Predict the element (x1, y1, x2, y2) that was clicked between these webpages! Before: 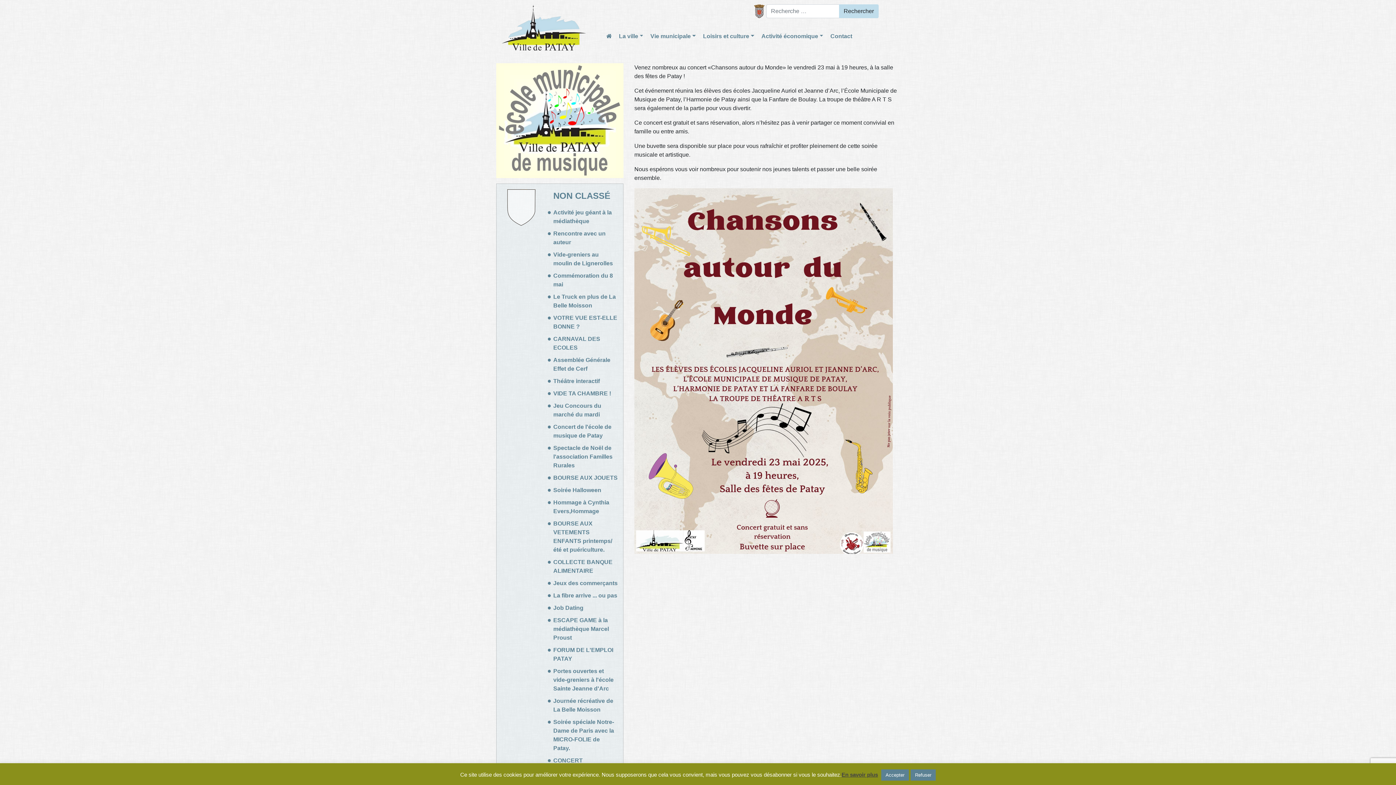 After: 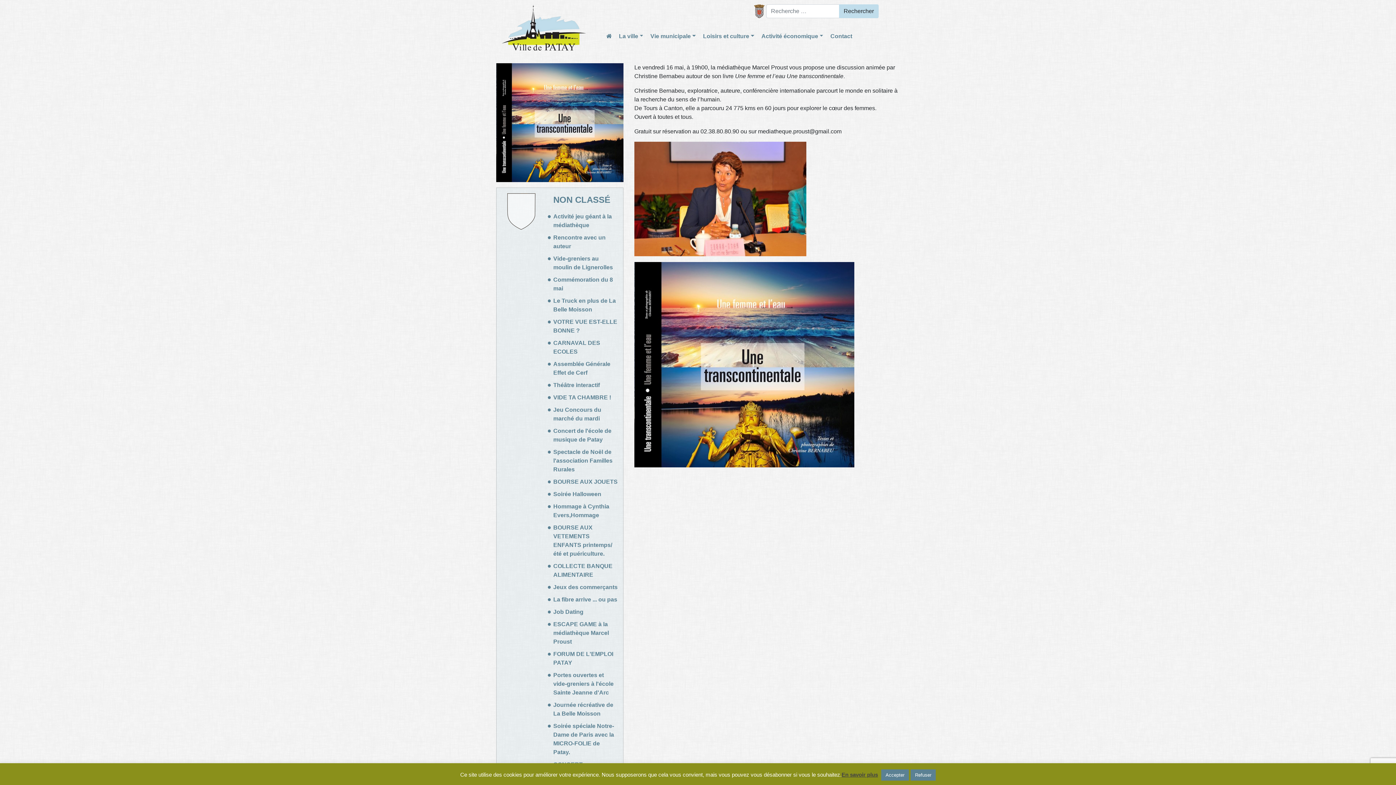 Action: bbox: (553, 229, 617, 246) label: Rencontre avec un auteur